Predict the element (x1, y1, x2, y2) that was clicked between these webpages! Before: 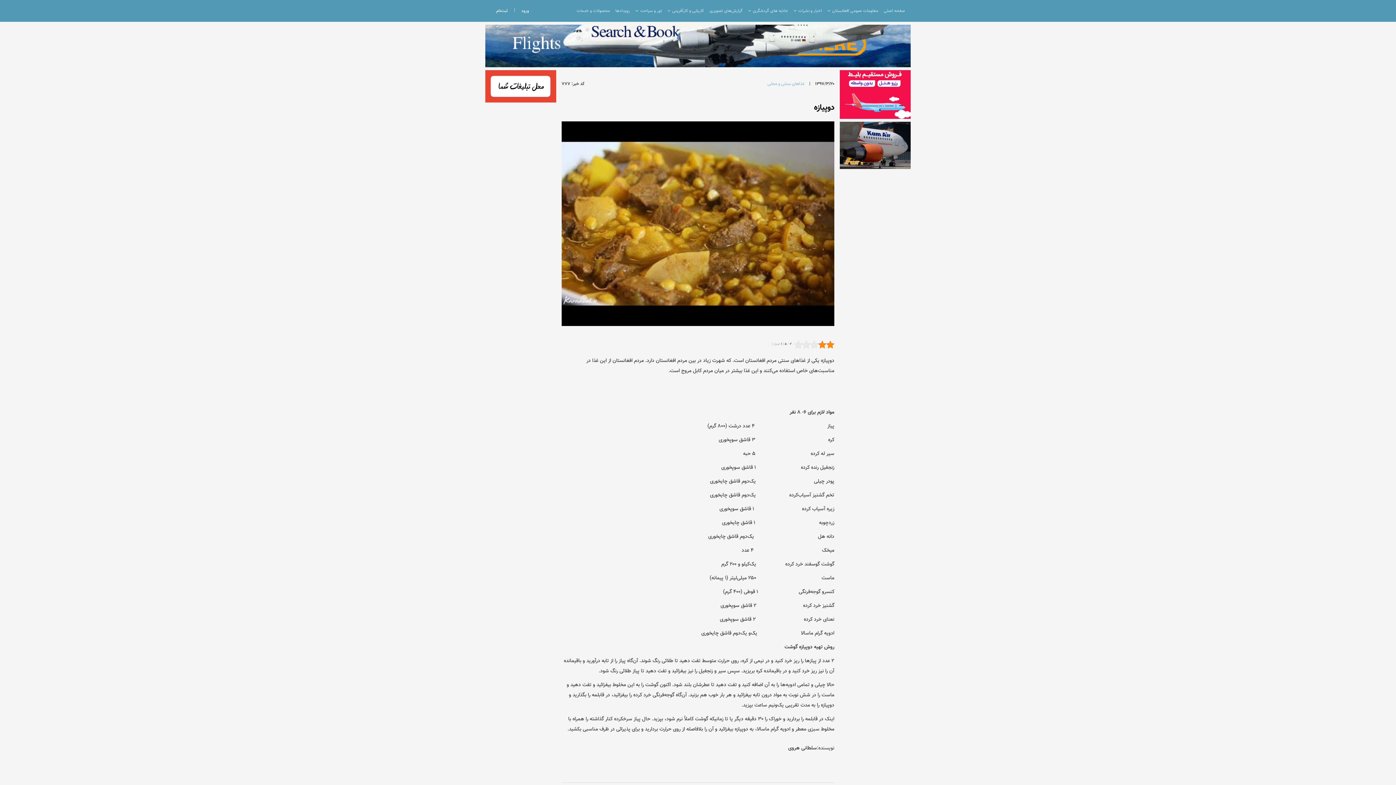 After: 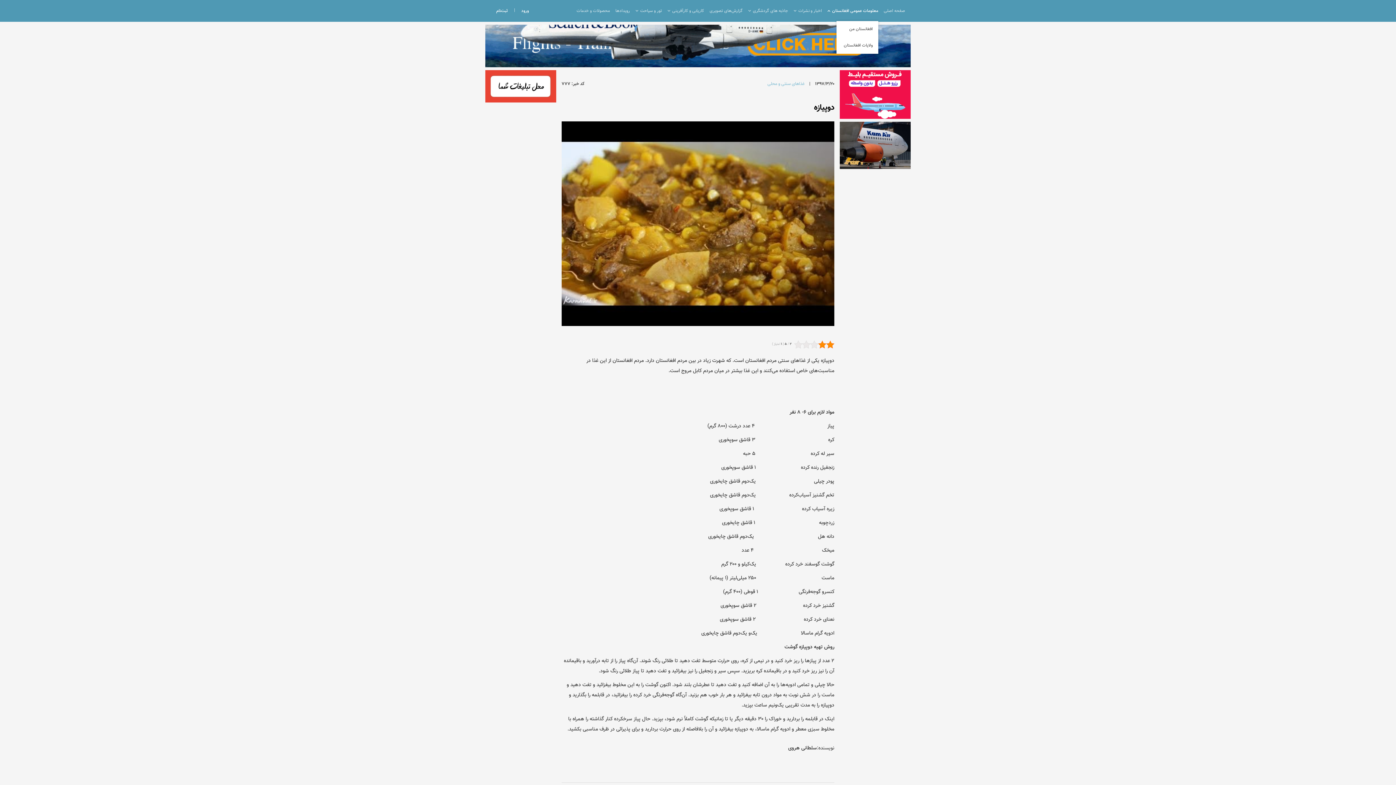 Action: bbox: (823, 0, 878, 21) label: معلومات عمومی افغانستان